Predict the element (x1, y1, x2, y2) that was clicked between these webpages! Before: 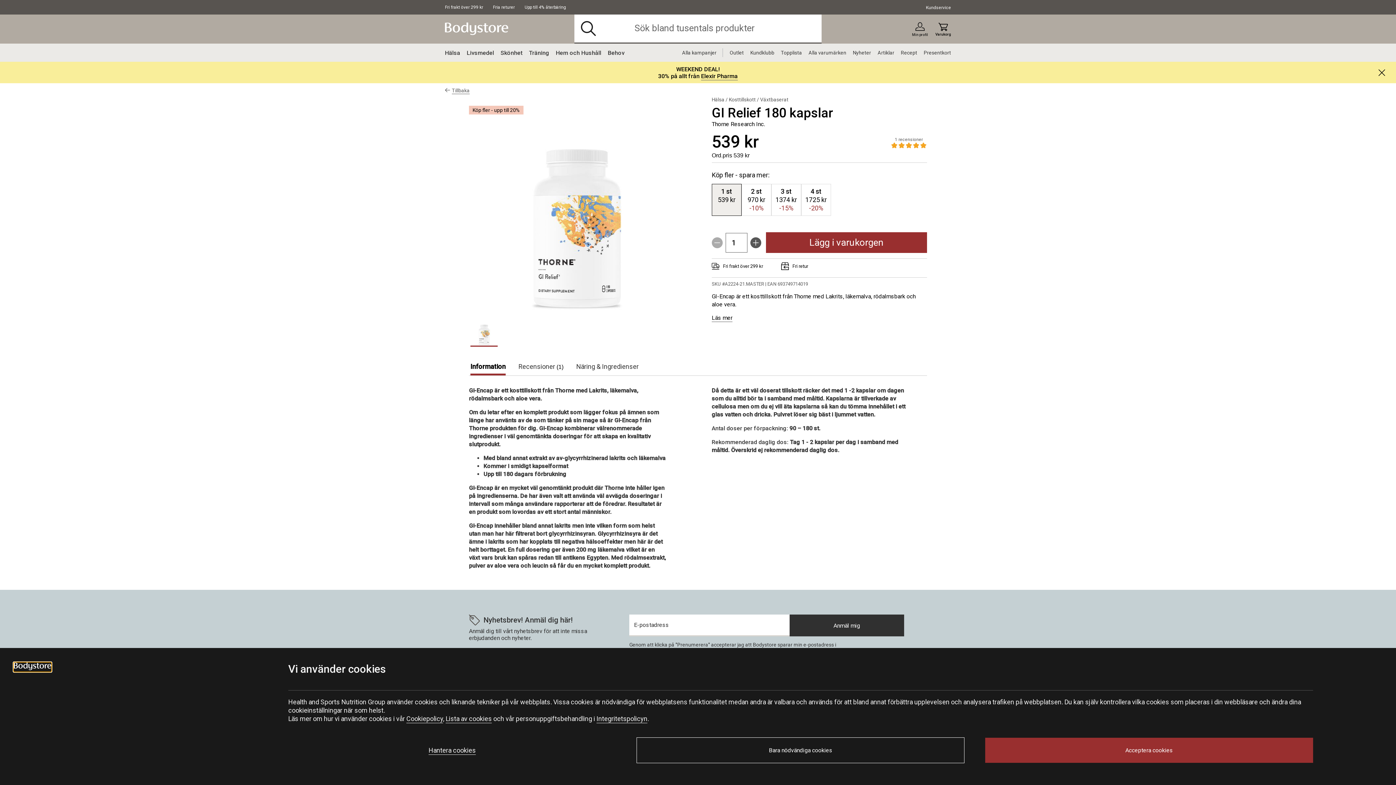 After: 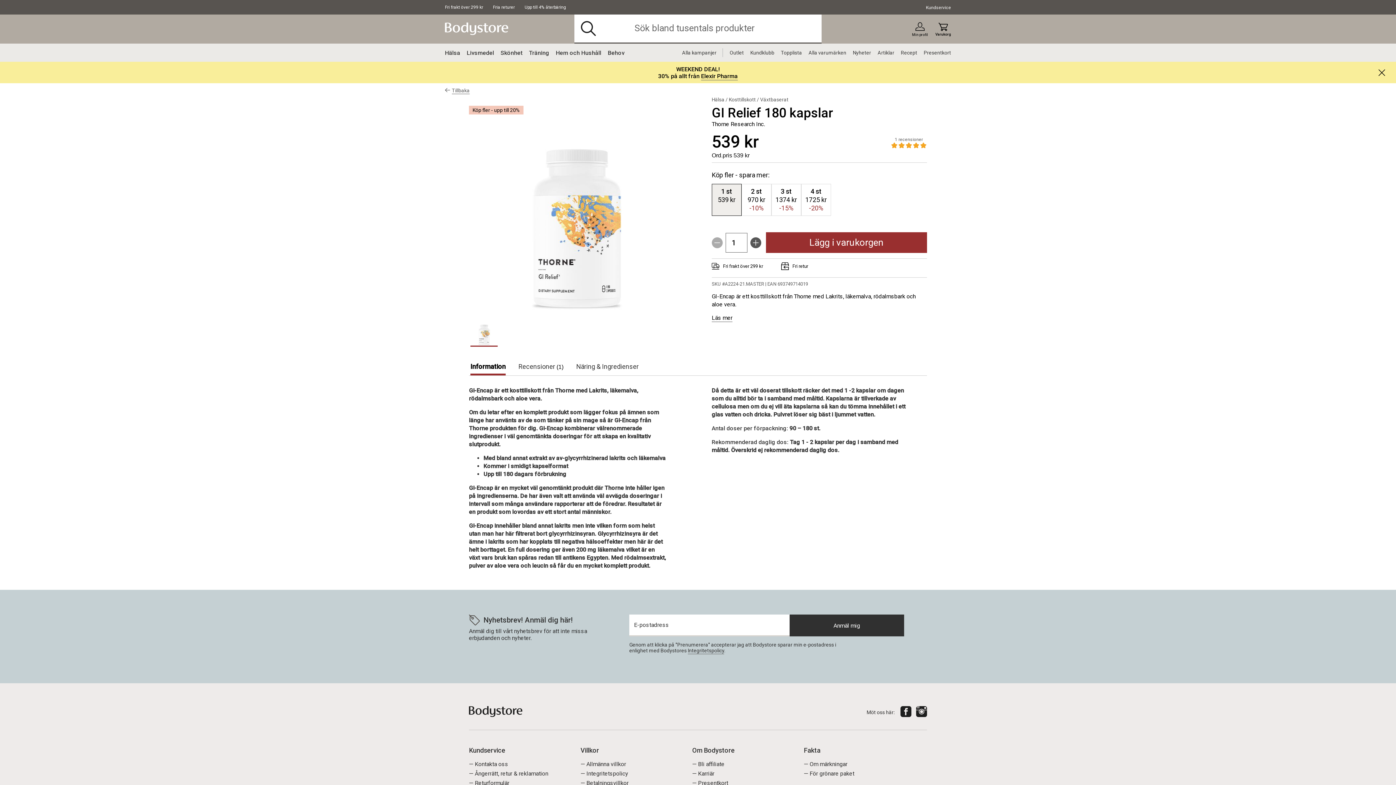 Action: bbox: (985, 738, 1313, 763) label: Acceptera cookies